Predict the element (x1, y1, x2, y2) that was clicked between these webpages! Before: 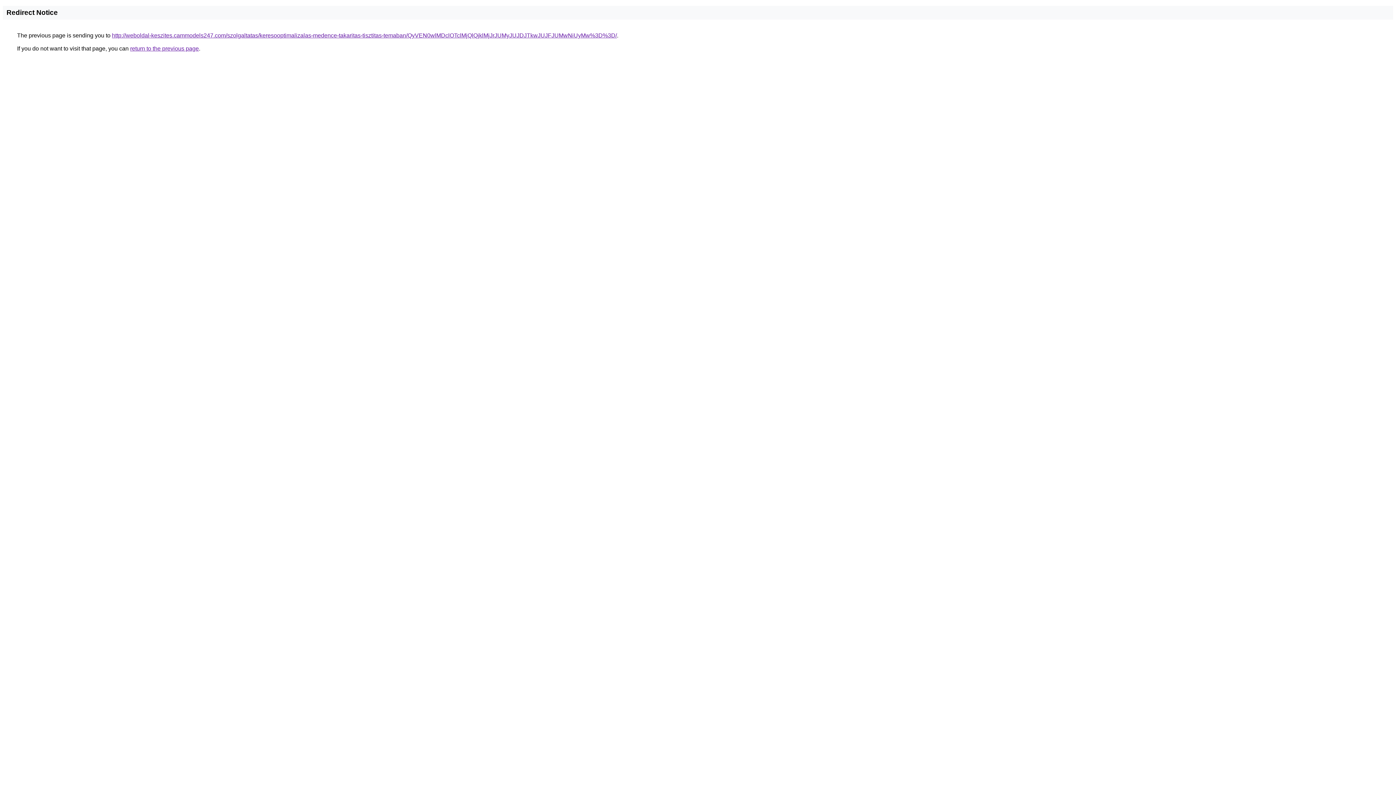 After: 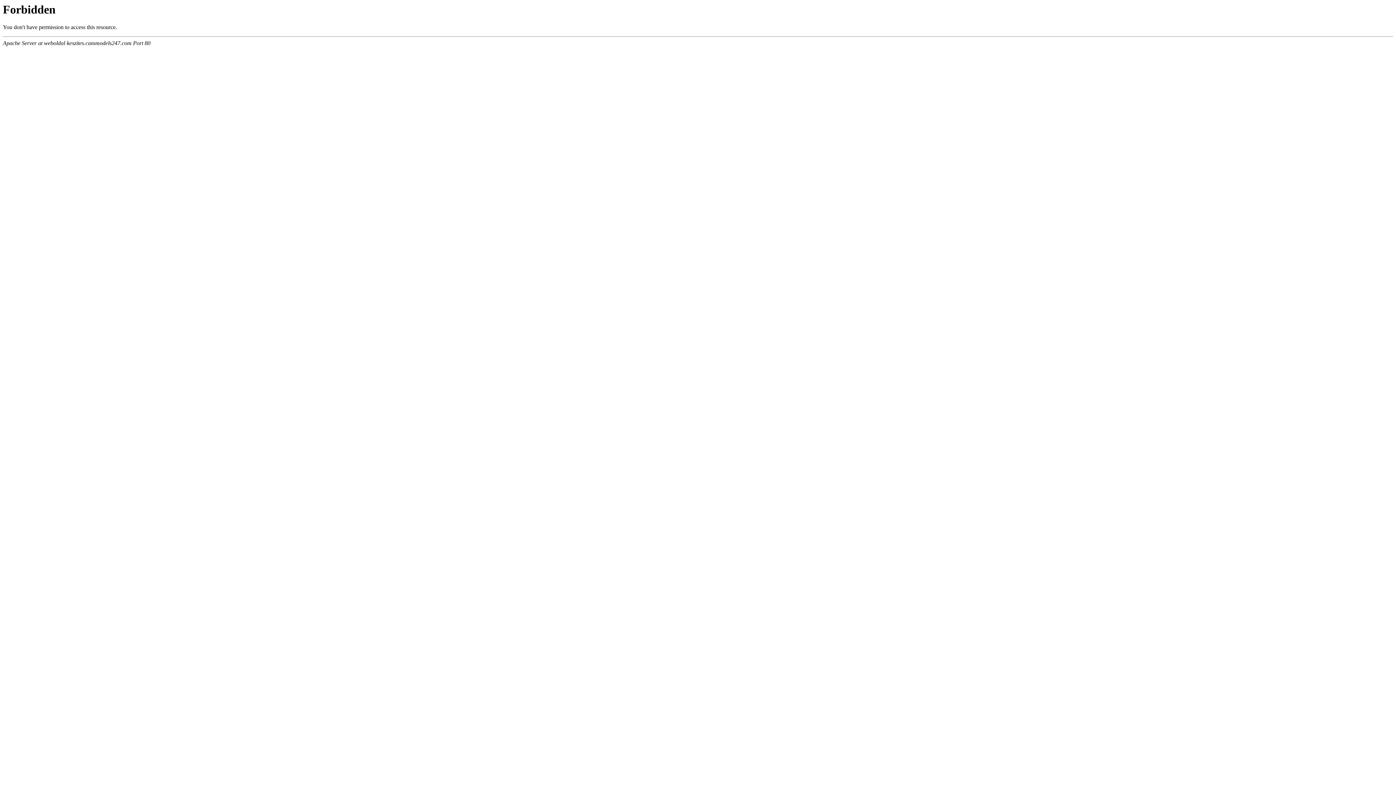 Action: bbox: (112, 32, 617, 38) label: http://weboldal-keszites.cammodels247.com/szolgaltatas/keresooptimalizalas-medence-takaritas-tisztitas-temaban/QyVEN0wlMDclOTclMjQlQjklMjJrJUMyJUJDJTkwJUJFJUMwNiUyMw%3D%3D/